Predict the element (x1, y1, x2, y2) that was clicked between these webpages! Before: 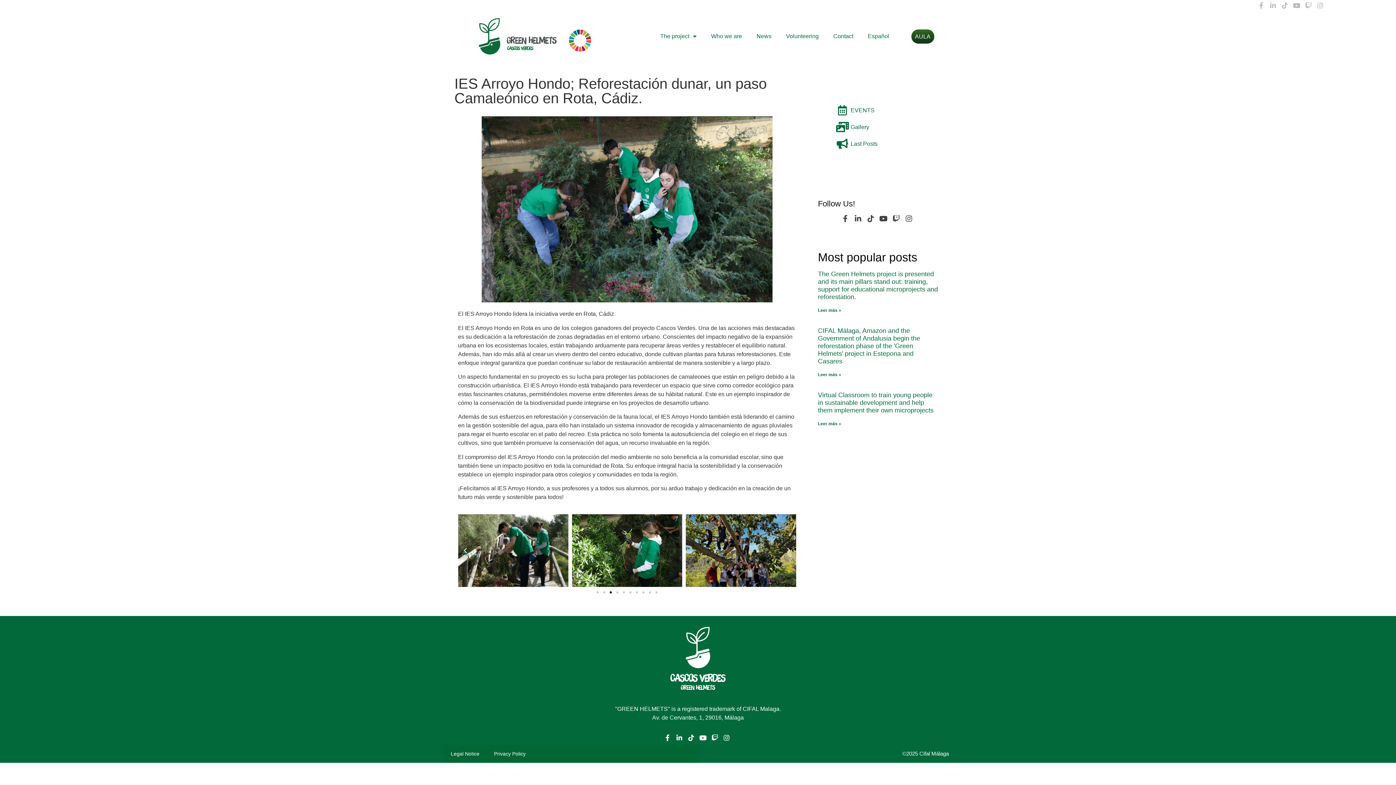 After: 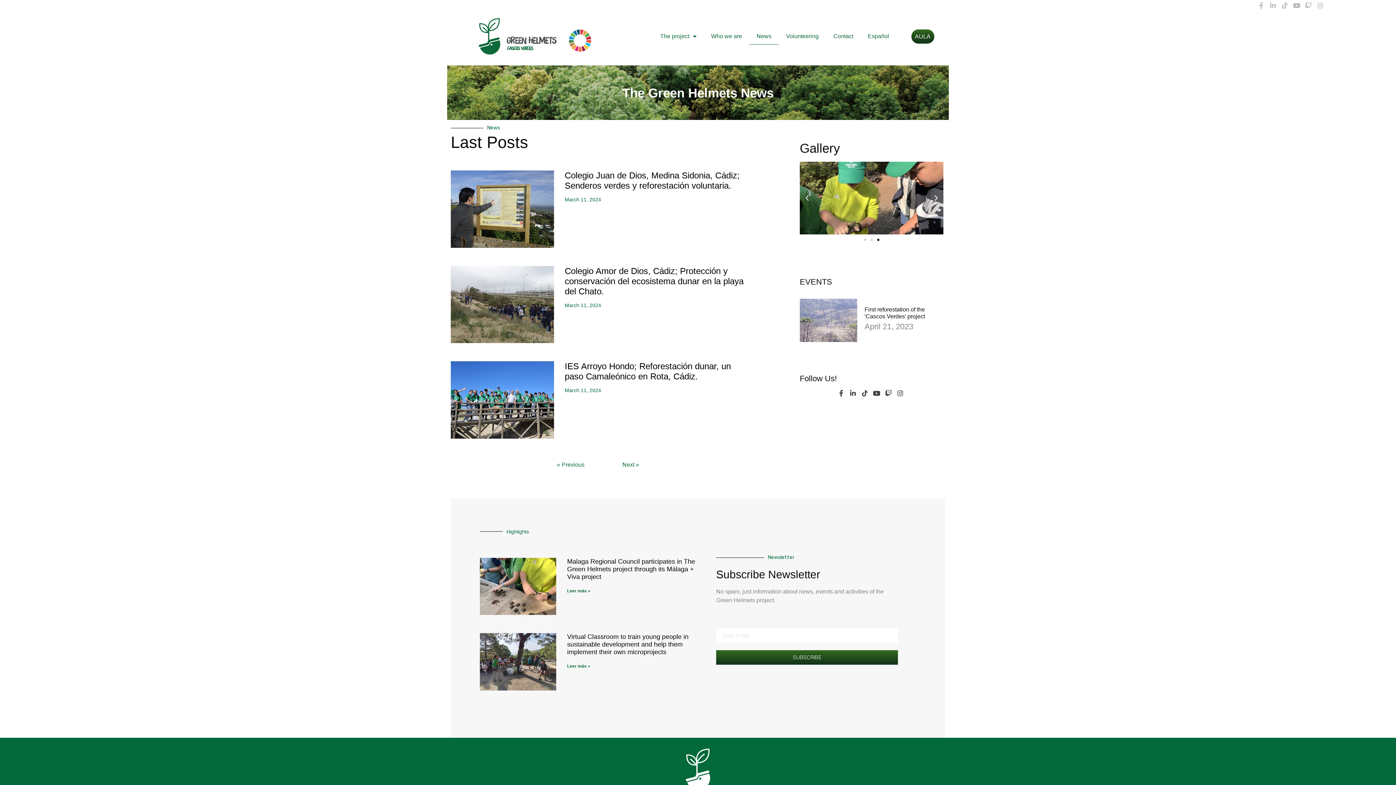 Action: bbox: (749, 28, 778, 44) label: News